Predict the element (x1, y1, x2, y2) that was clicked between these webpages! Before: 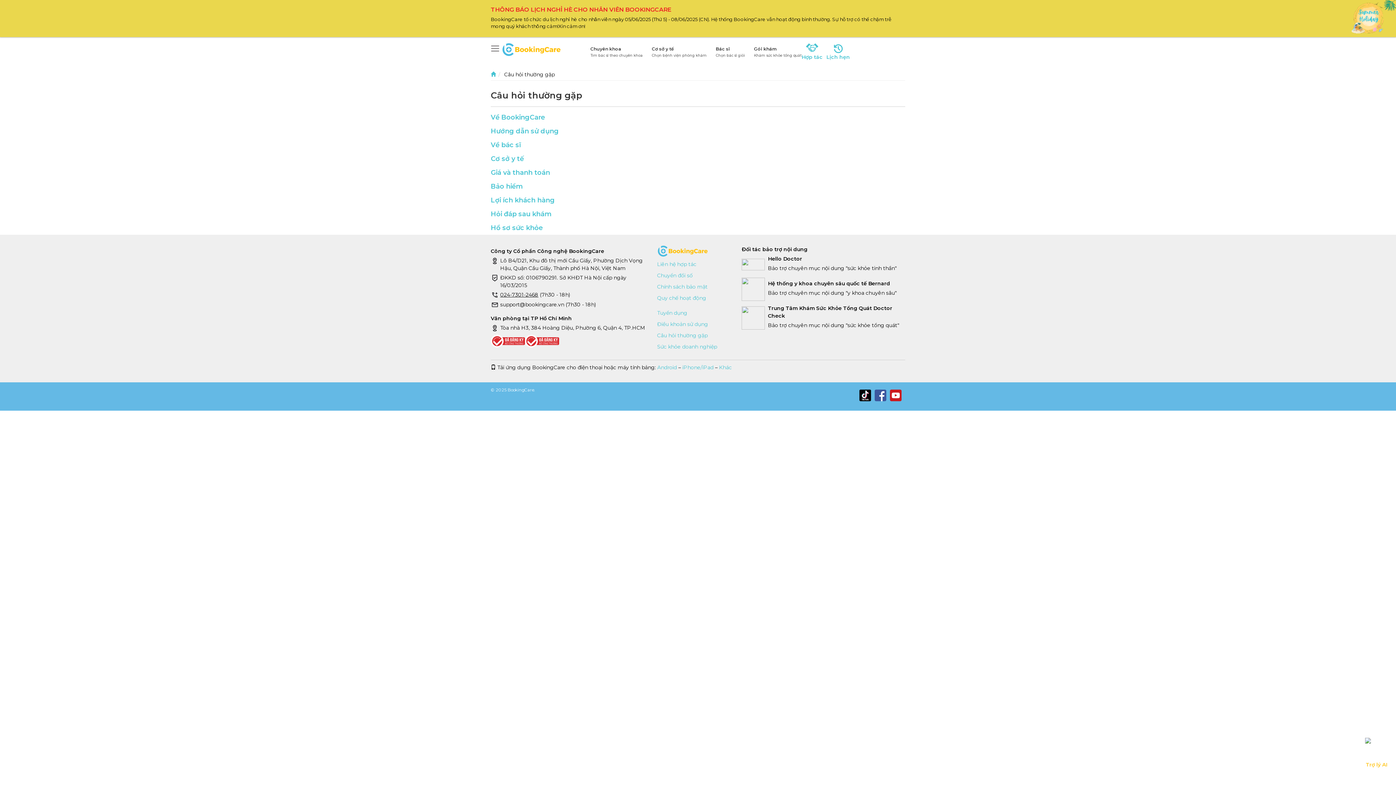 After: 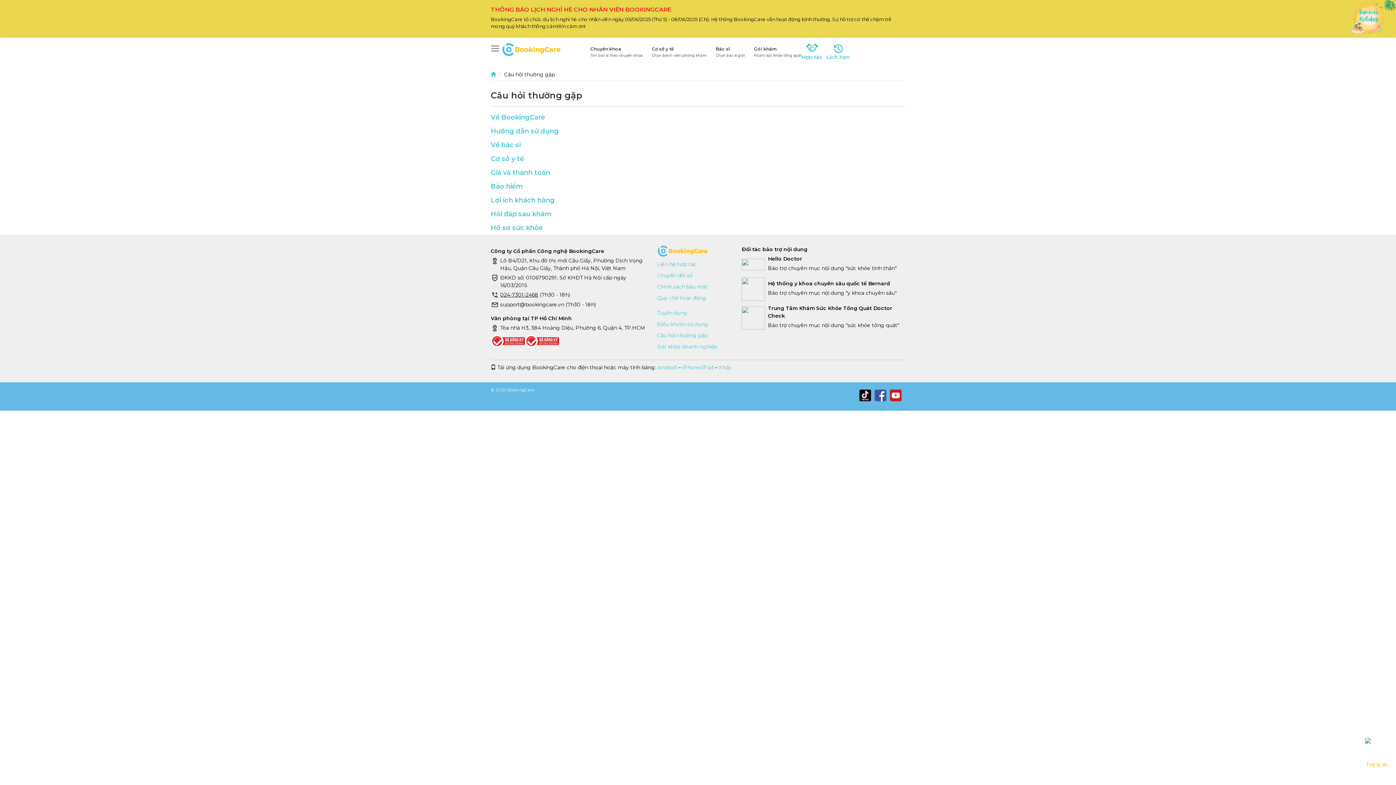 Action: bbox: (874, 400, 890, 406)